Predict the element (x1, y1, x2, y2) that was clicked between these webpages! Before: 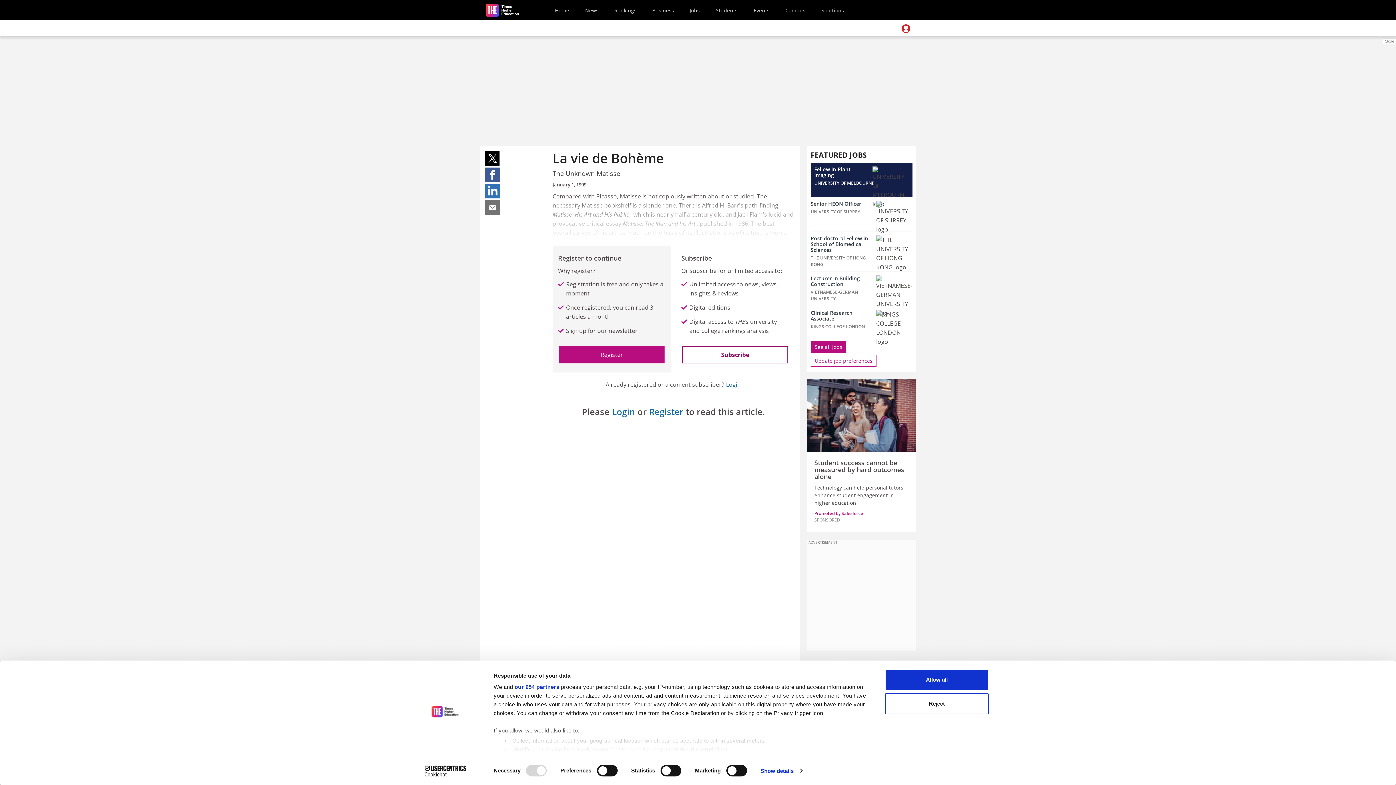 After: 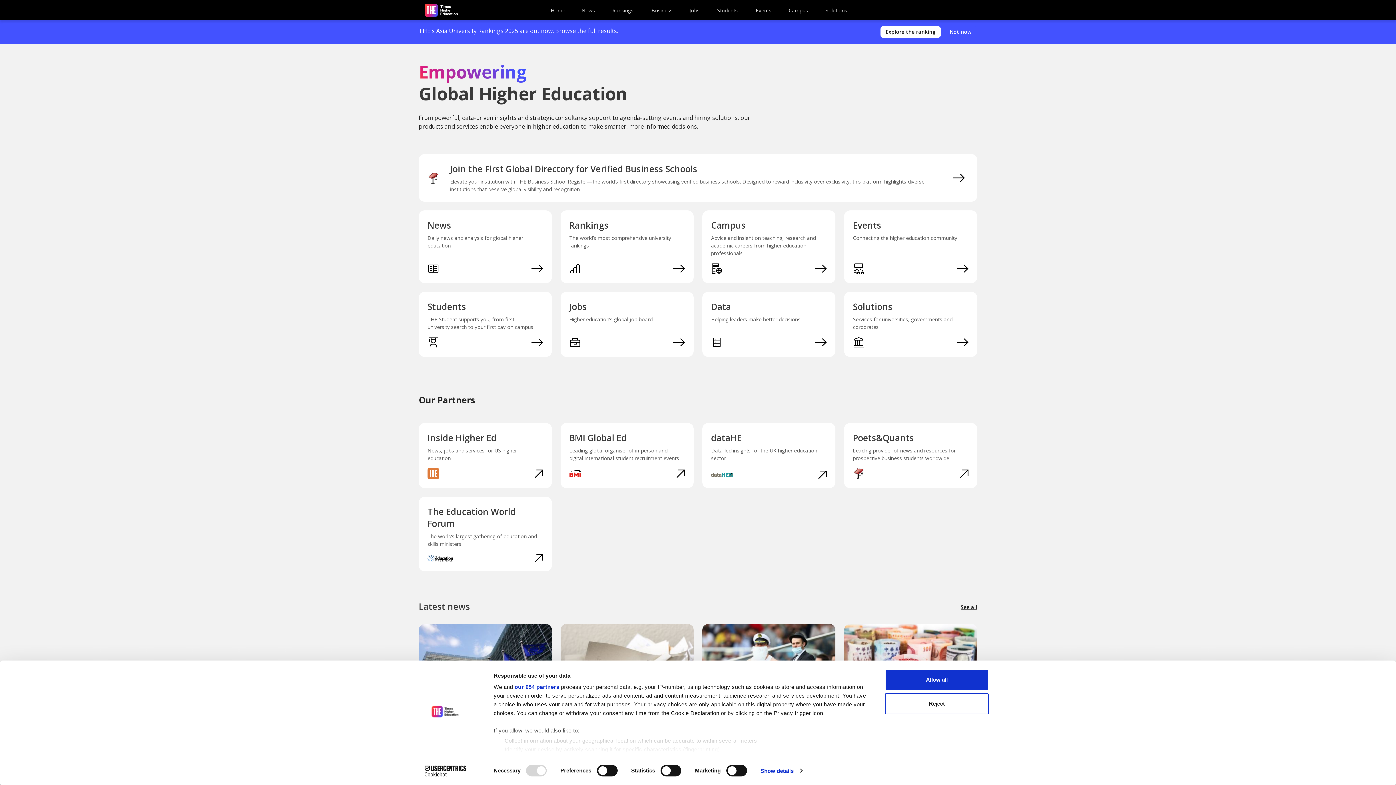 Action: bbox: (552, 1, 572, 19) label: Home